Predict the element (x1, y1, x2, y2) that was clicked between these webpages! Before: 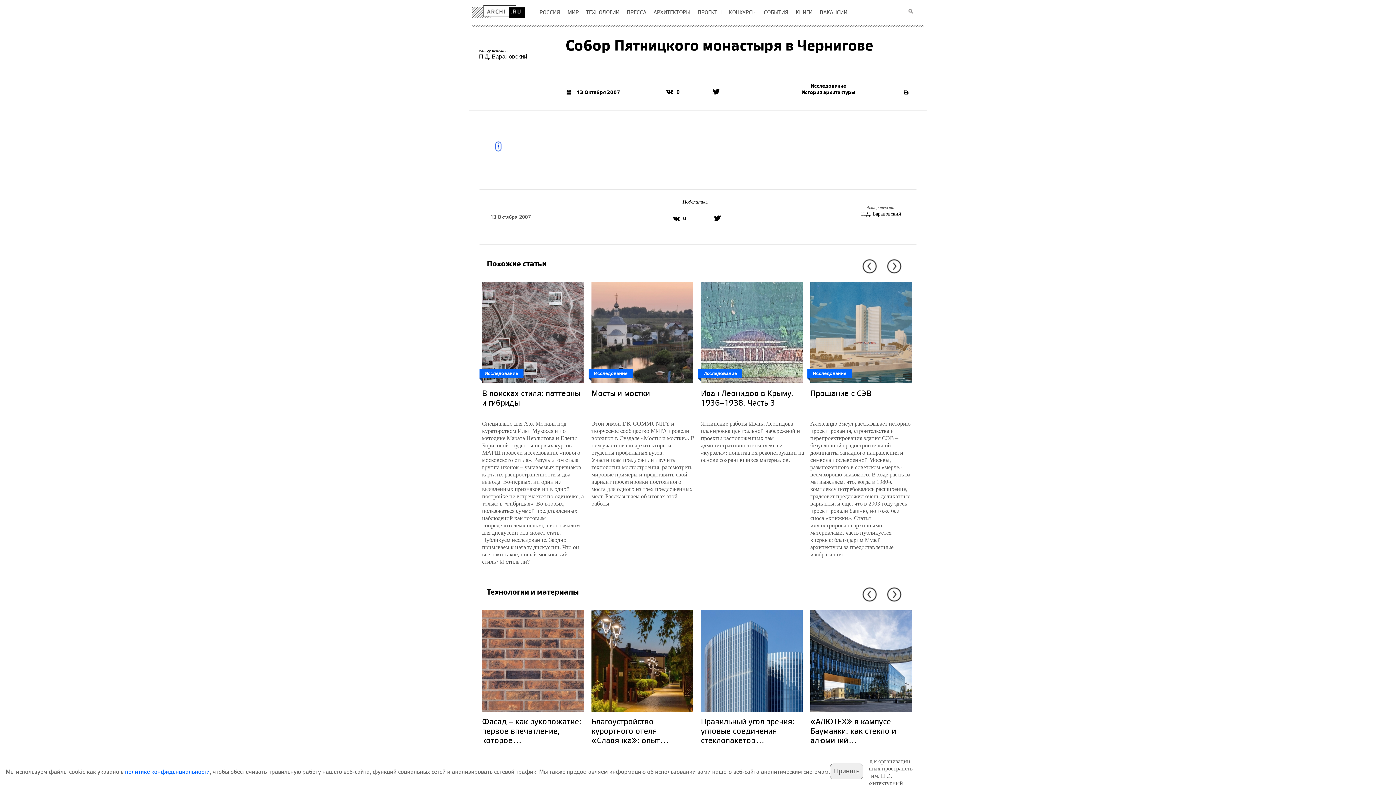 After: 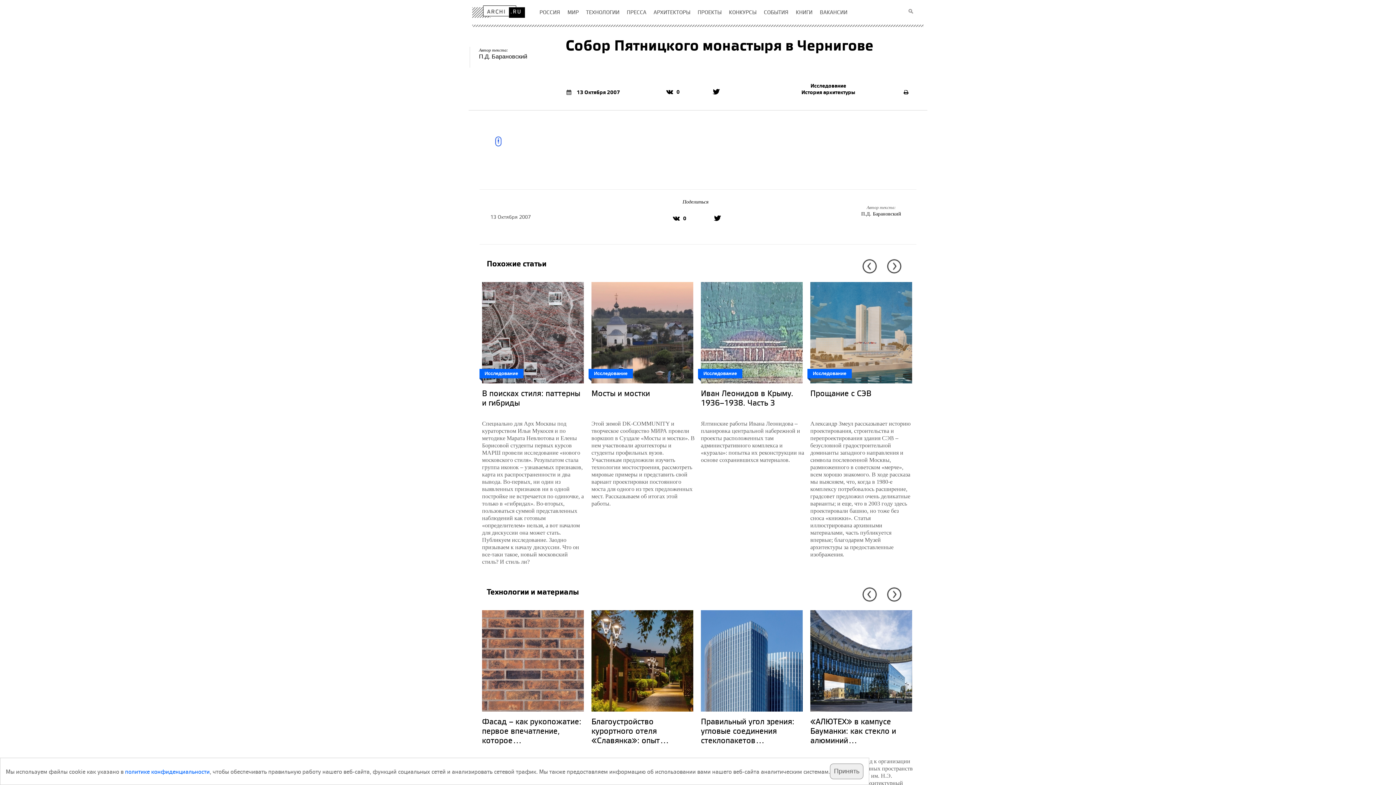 Action: bbox: (705, 91, 709, 94)